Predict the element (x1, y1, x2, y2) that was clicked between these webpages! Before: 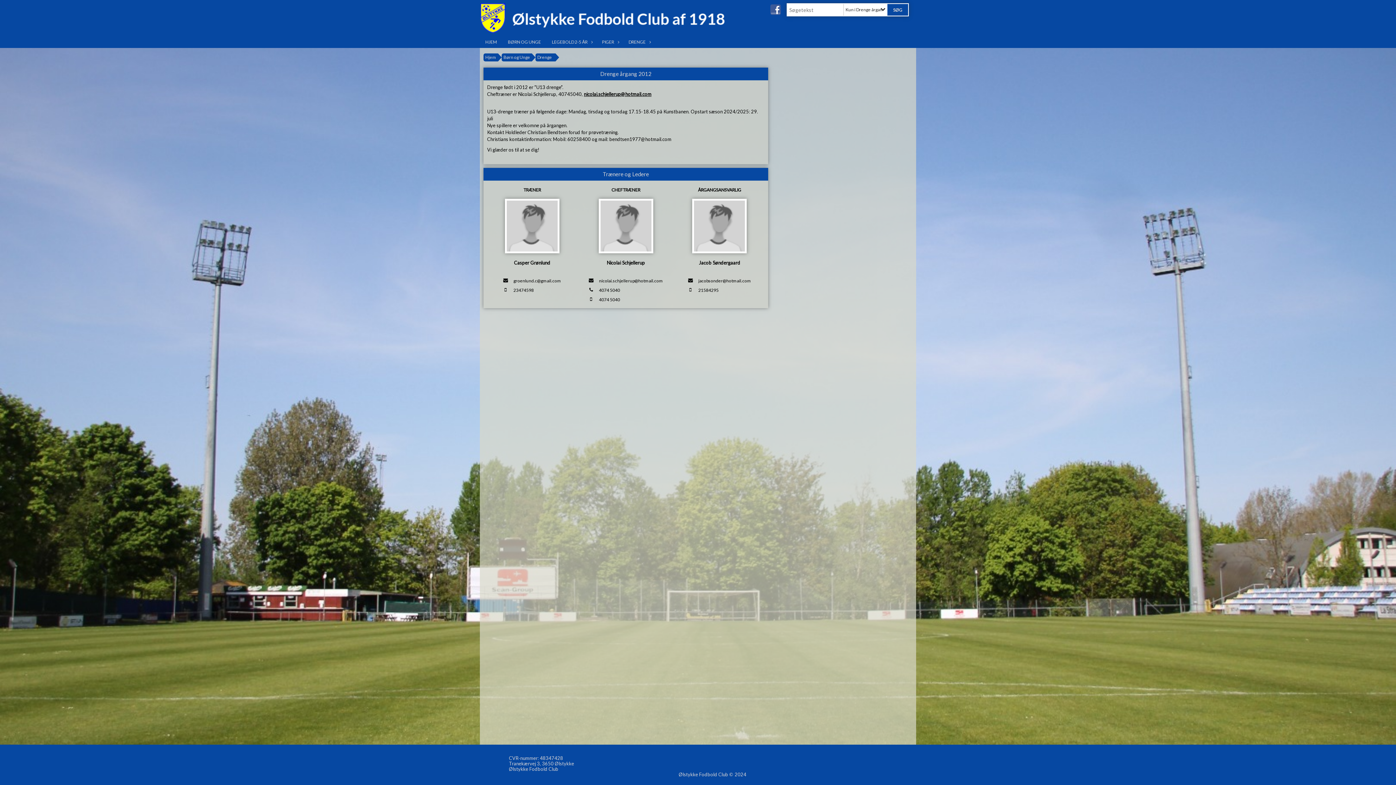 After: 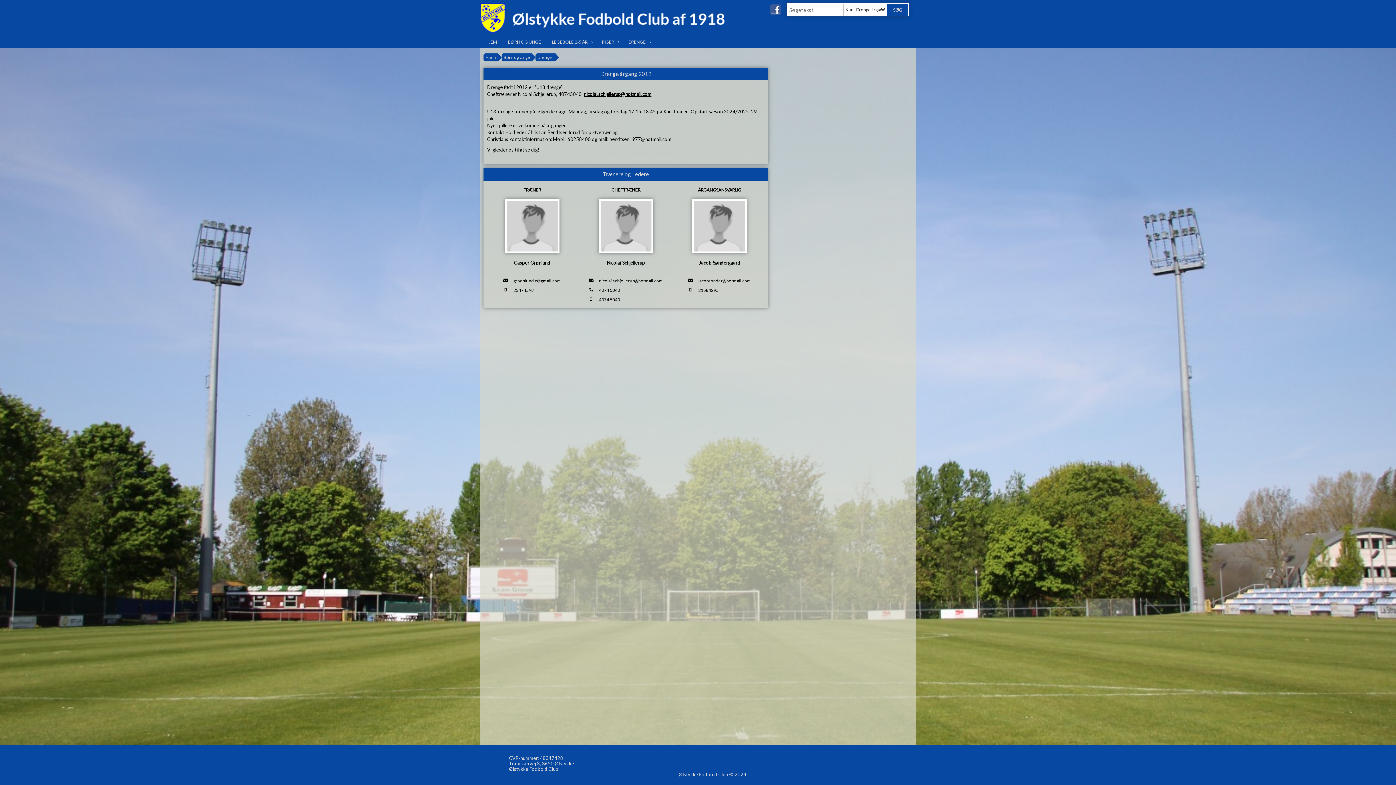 Action: bbox: (513, 287, 533, 292) label: 23474598